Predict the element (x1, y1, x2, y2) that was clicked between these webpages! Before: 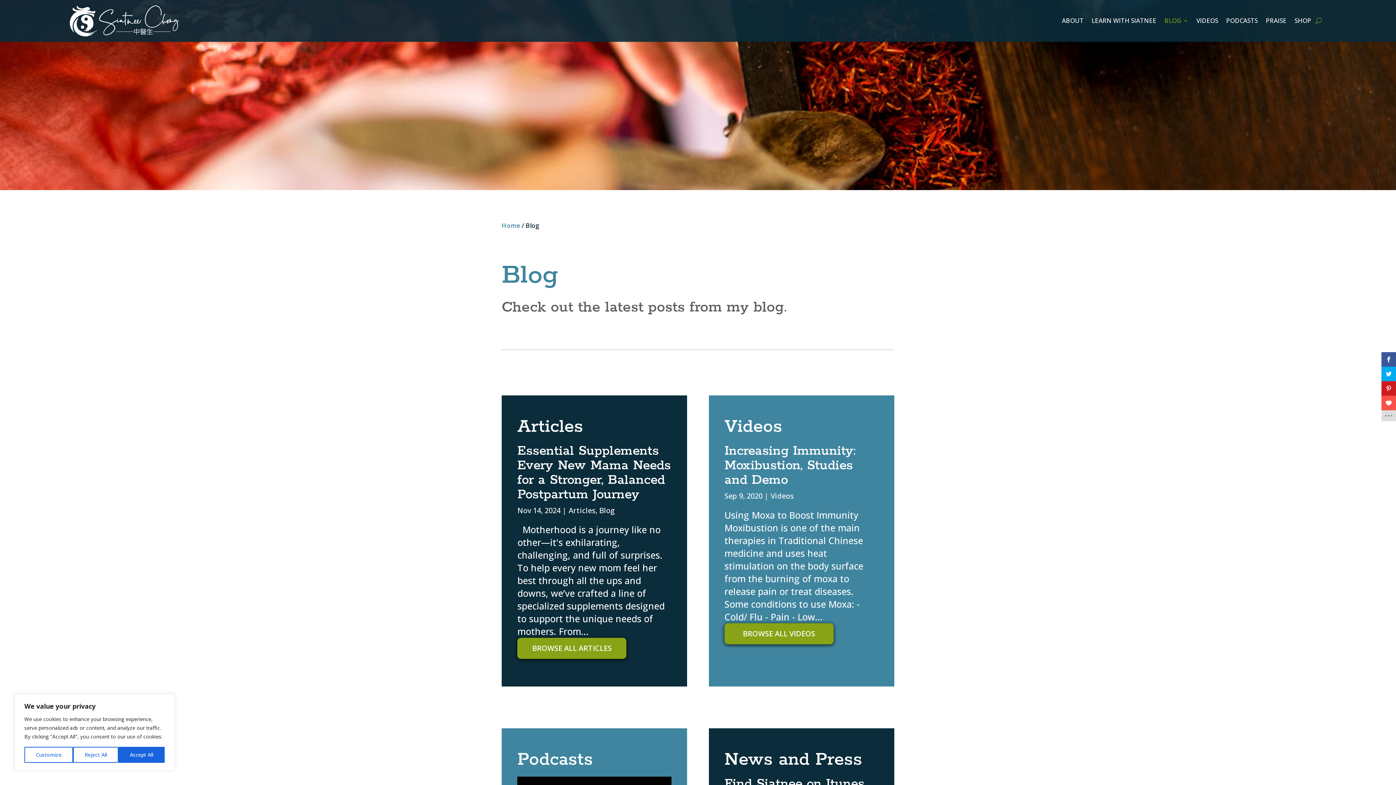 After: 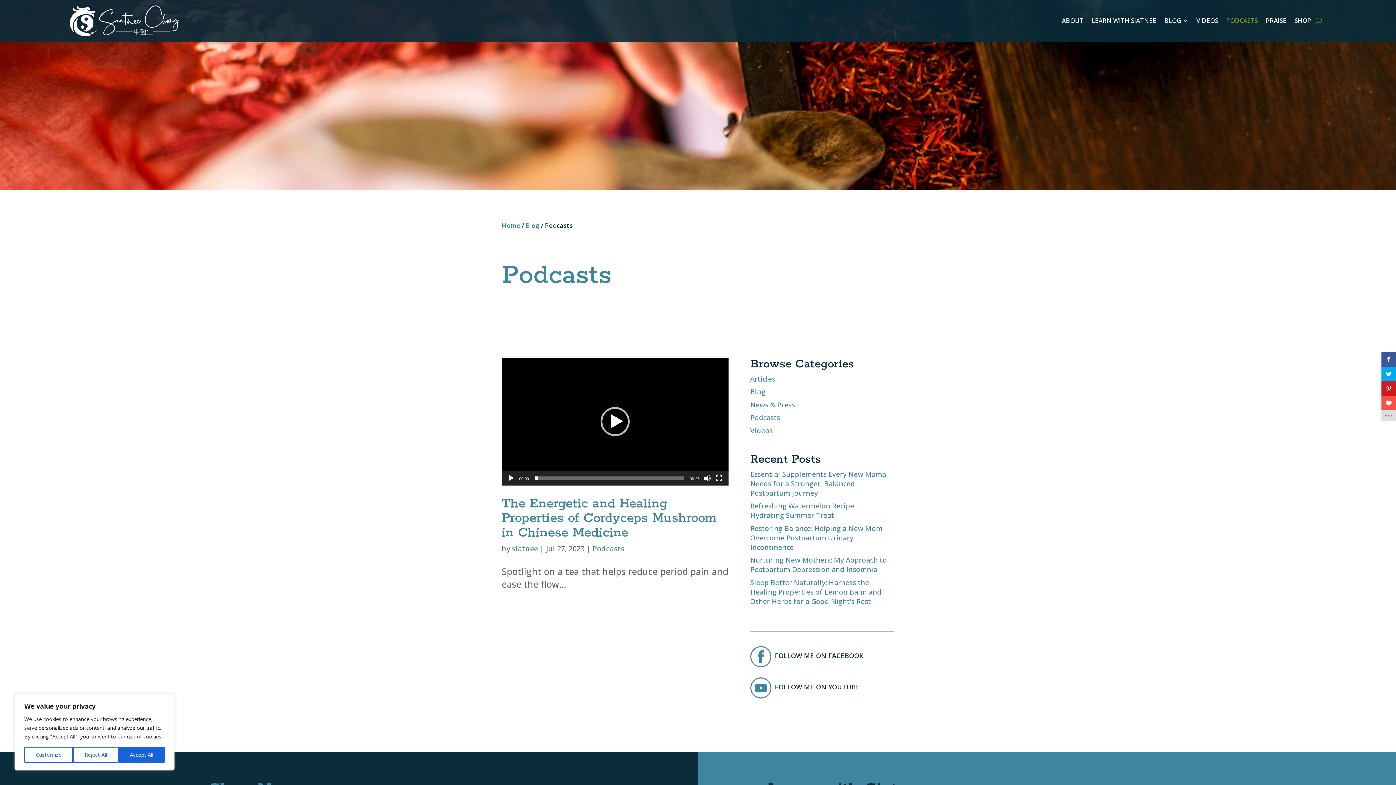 Action: label: PODCASTS bbox: (1226, 5, 1258, 36)